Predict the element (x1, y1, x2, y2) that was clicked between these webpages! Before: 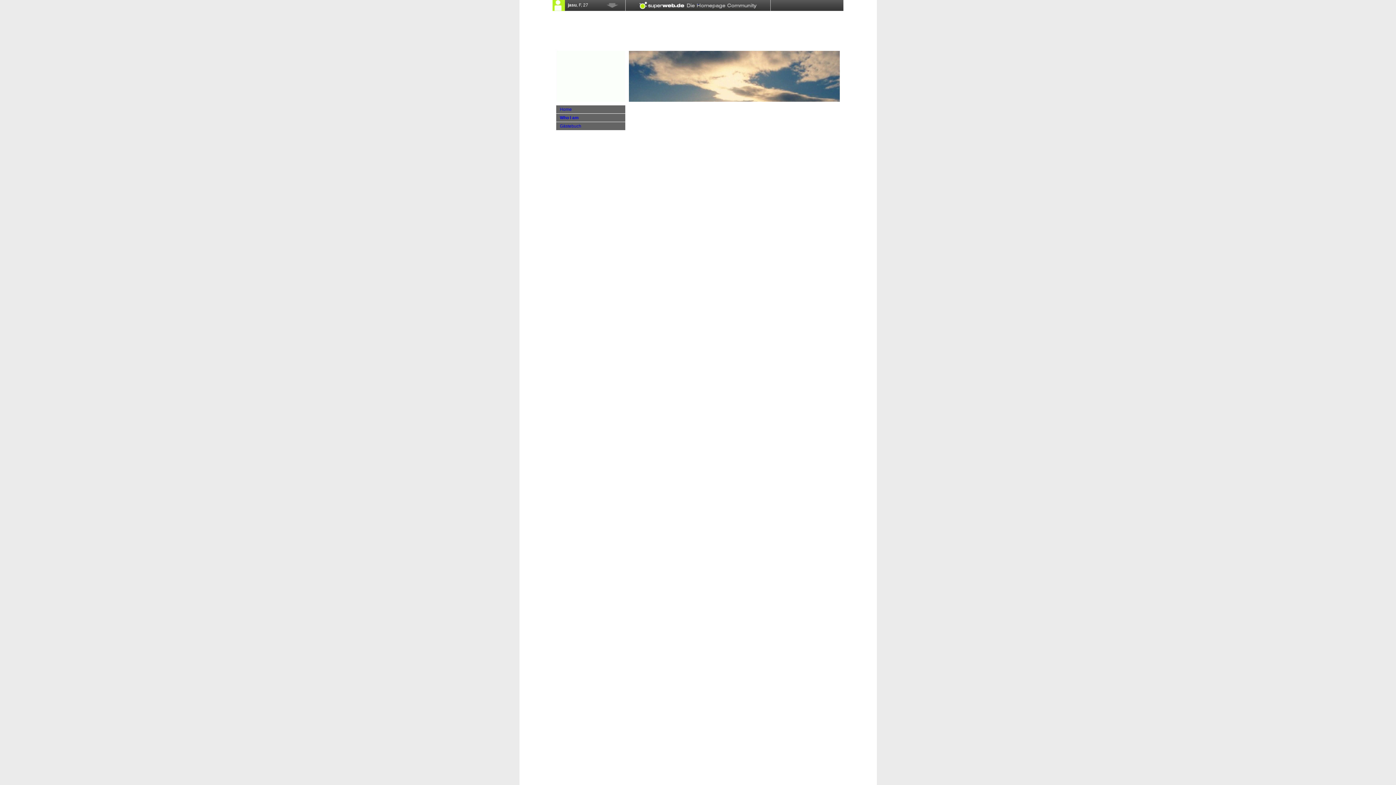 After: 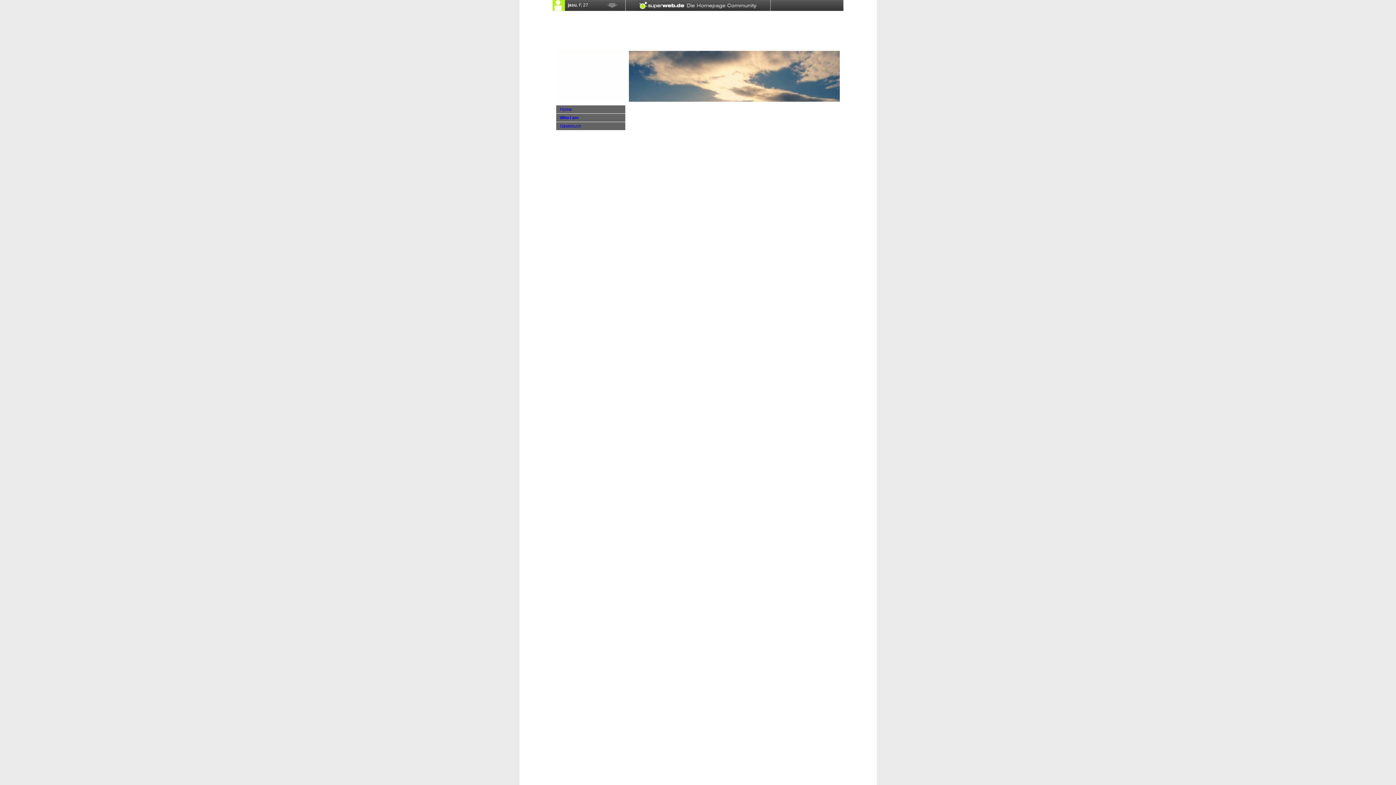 Action: bbox: (556, 113, 625, 122) label: Who I am